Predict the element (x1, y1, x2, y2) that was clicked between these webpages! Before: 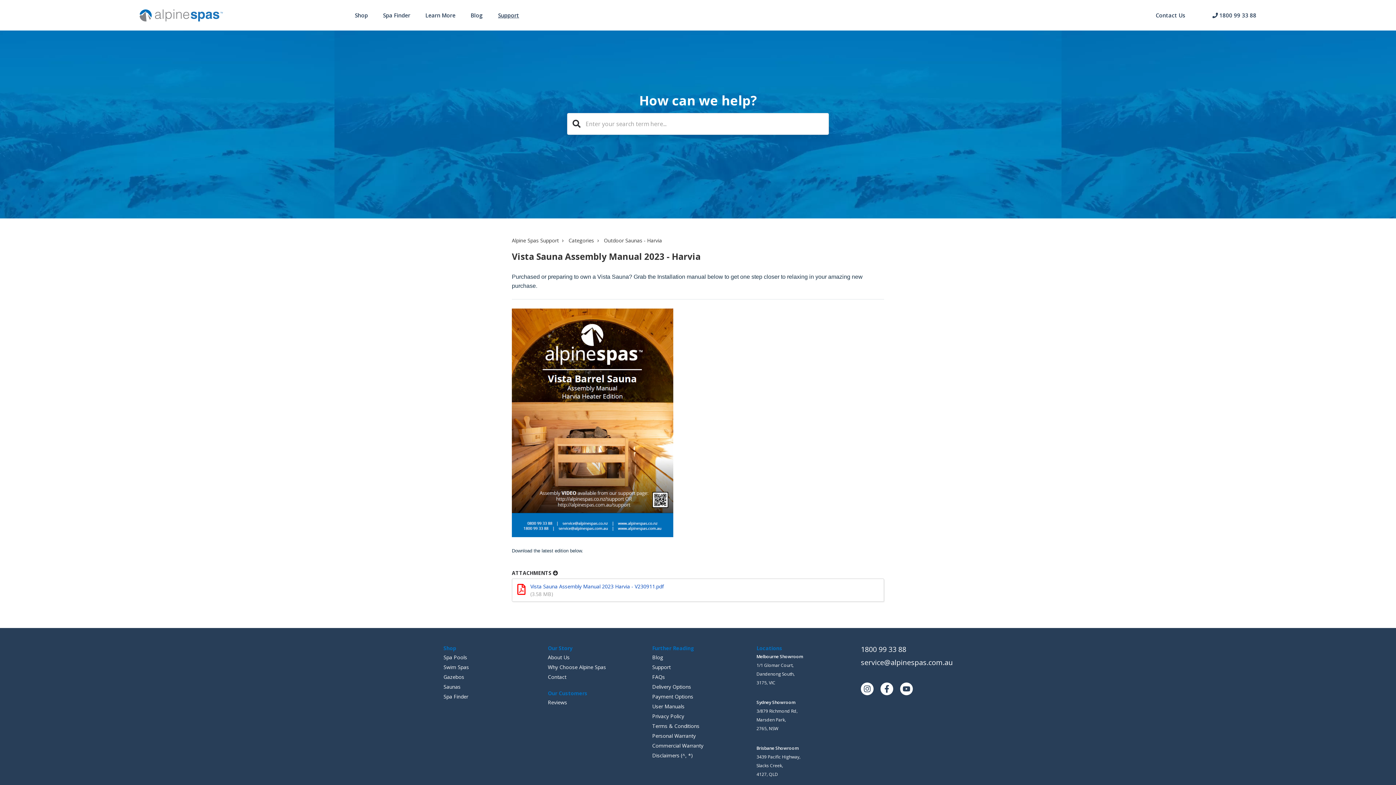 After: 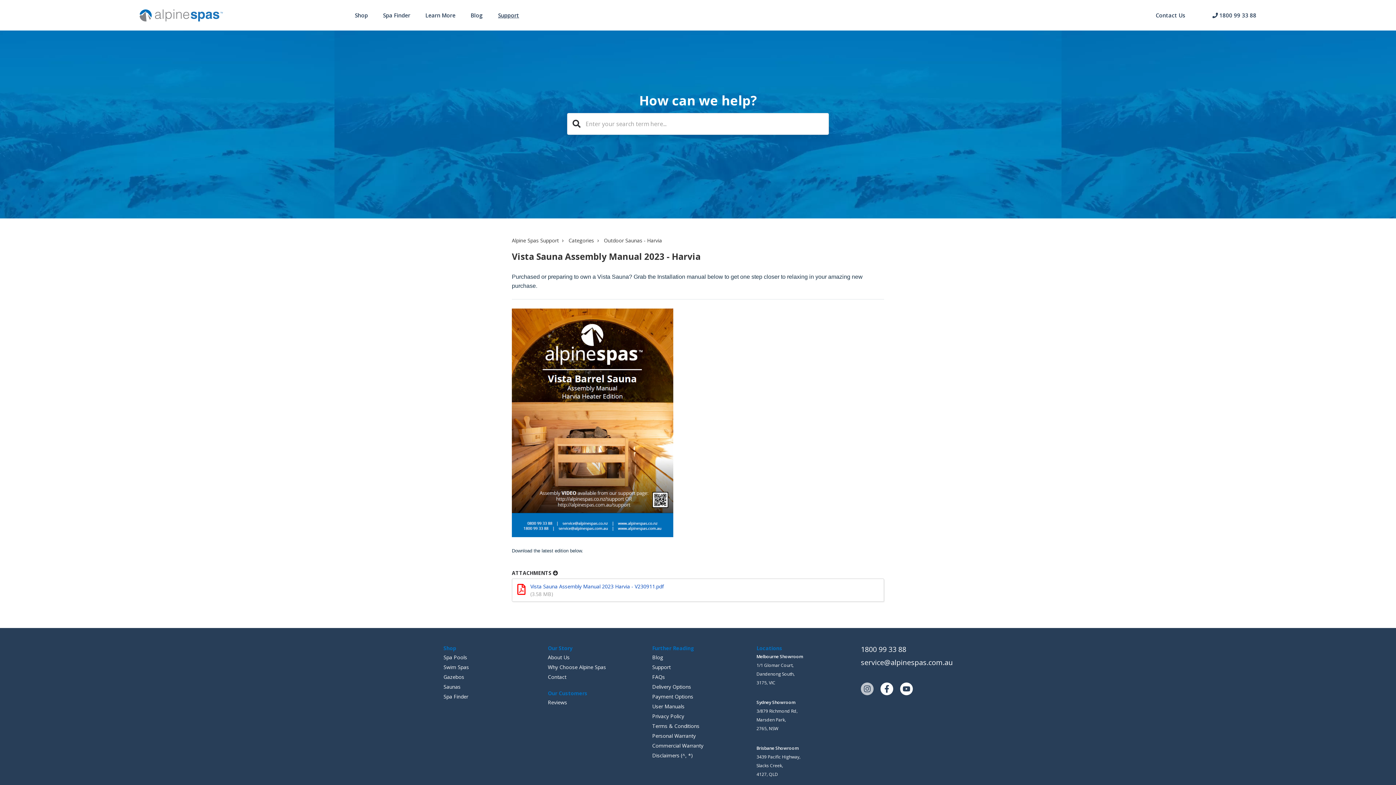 Action: bbox: (863, 685, 871, 692)